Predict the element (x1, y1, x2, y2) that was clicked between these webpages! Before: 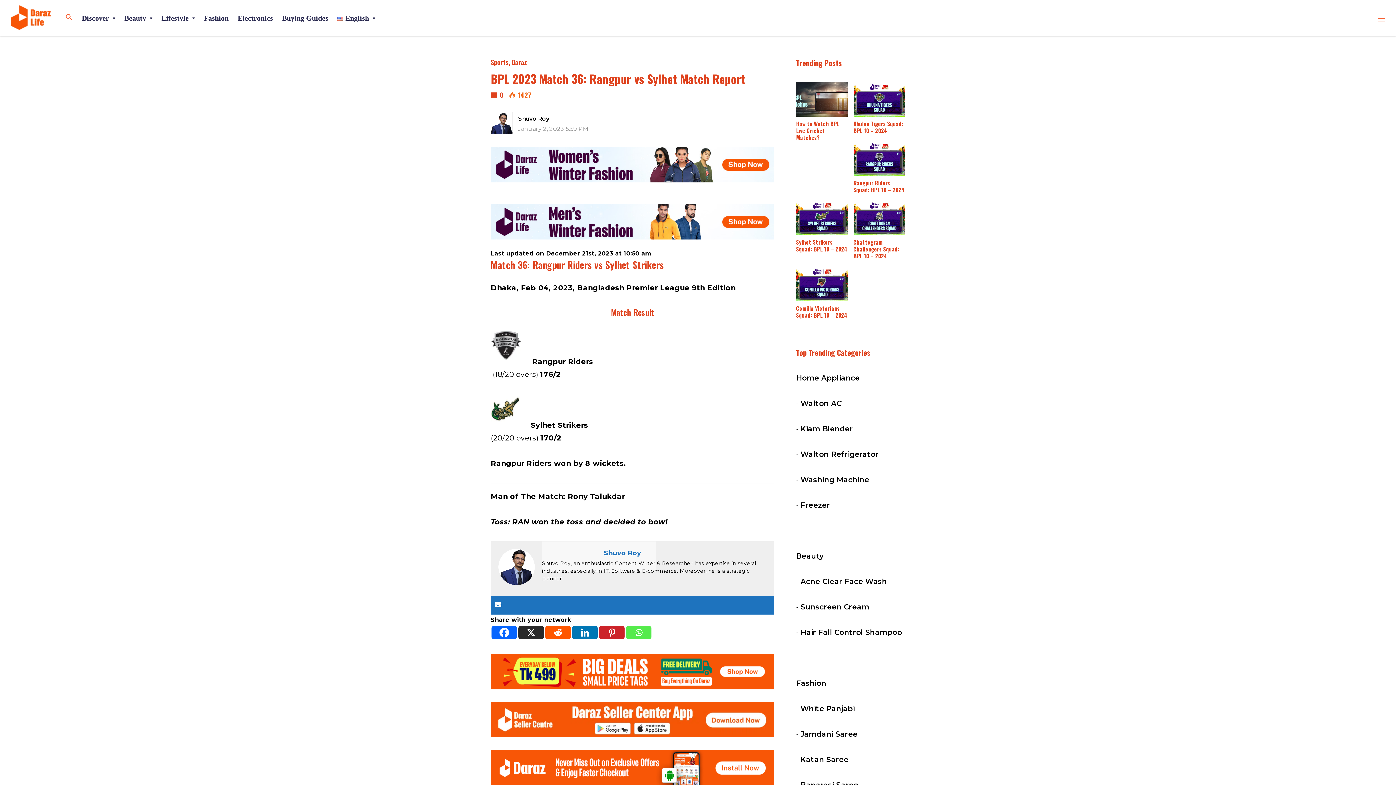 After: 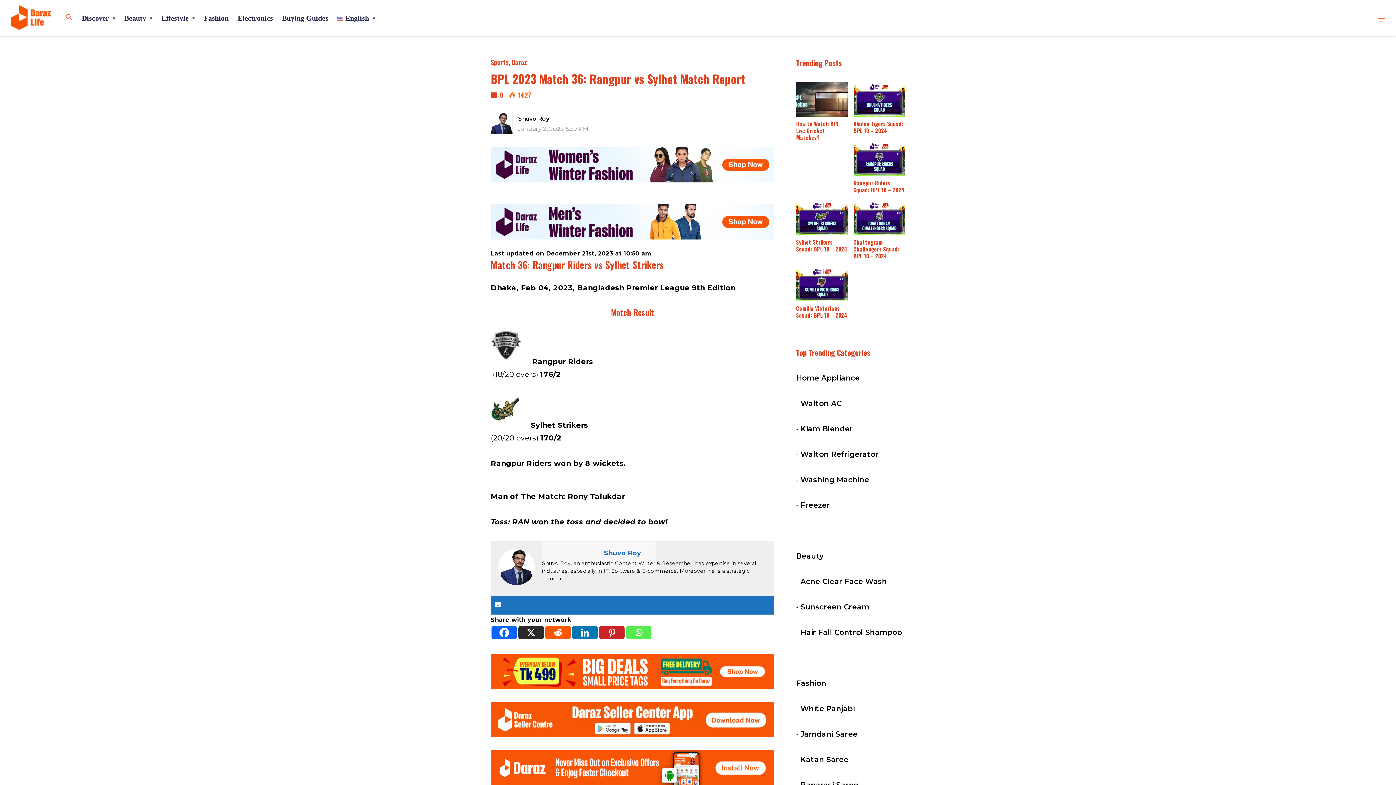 Action: bbox: (653, 626, 682, 640)